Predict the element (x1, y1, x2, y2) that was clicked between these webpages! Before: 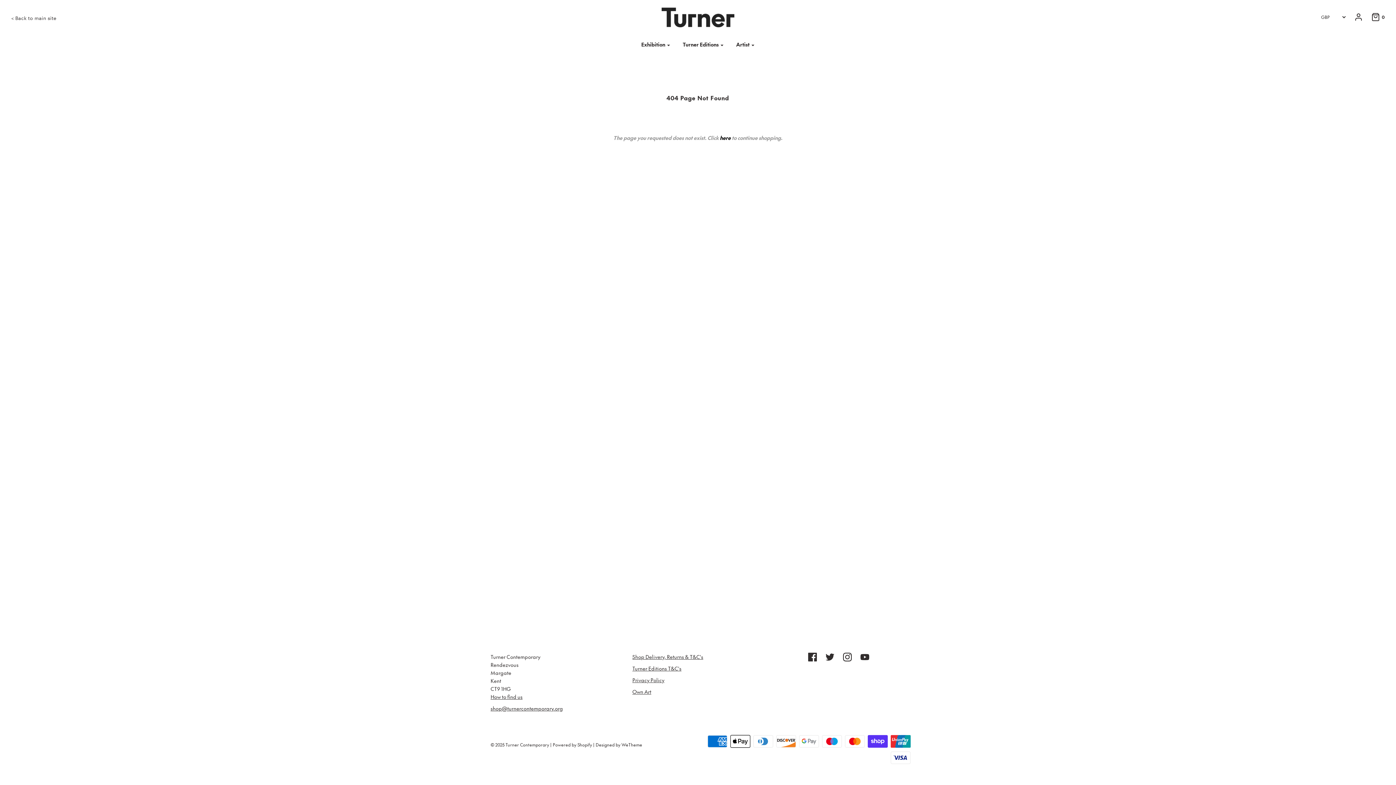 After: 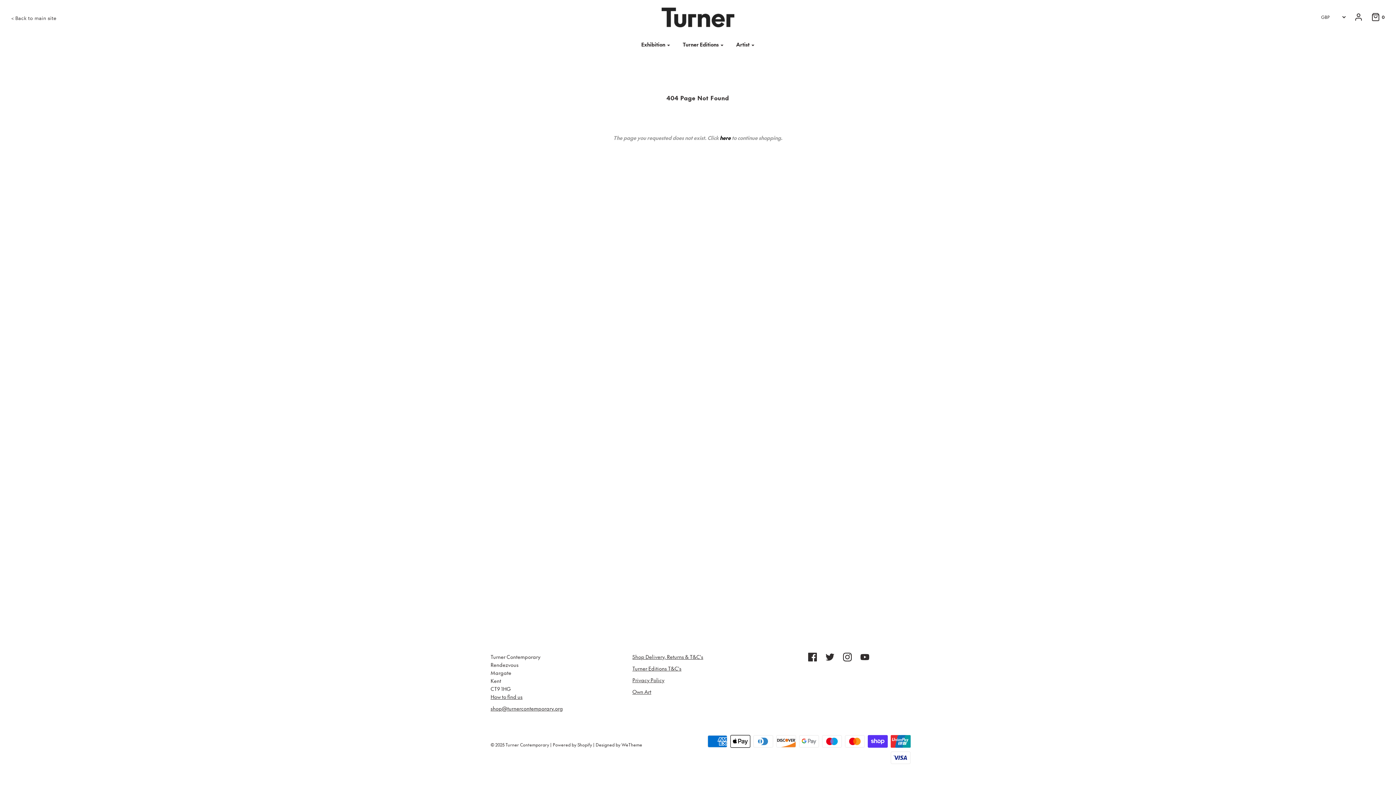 Action: bbox: (860, 653, 869, 663)